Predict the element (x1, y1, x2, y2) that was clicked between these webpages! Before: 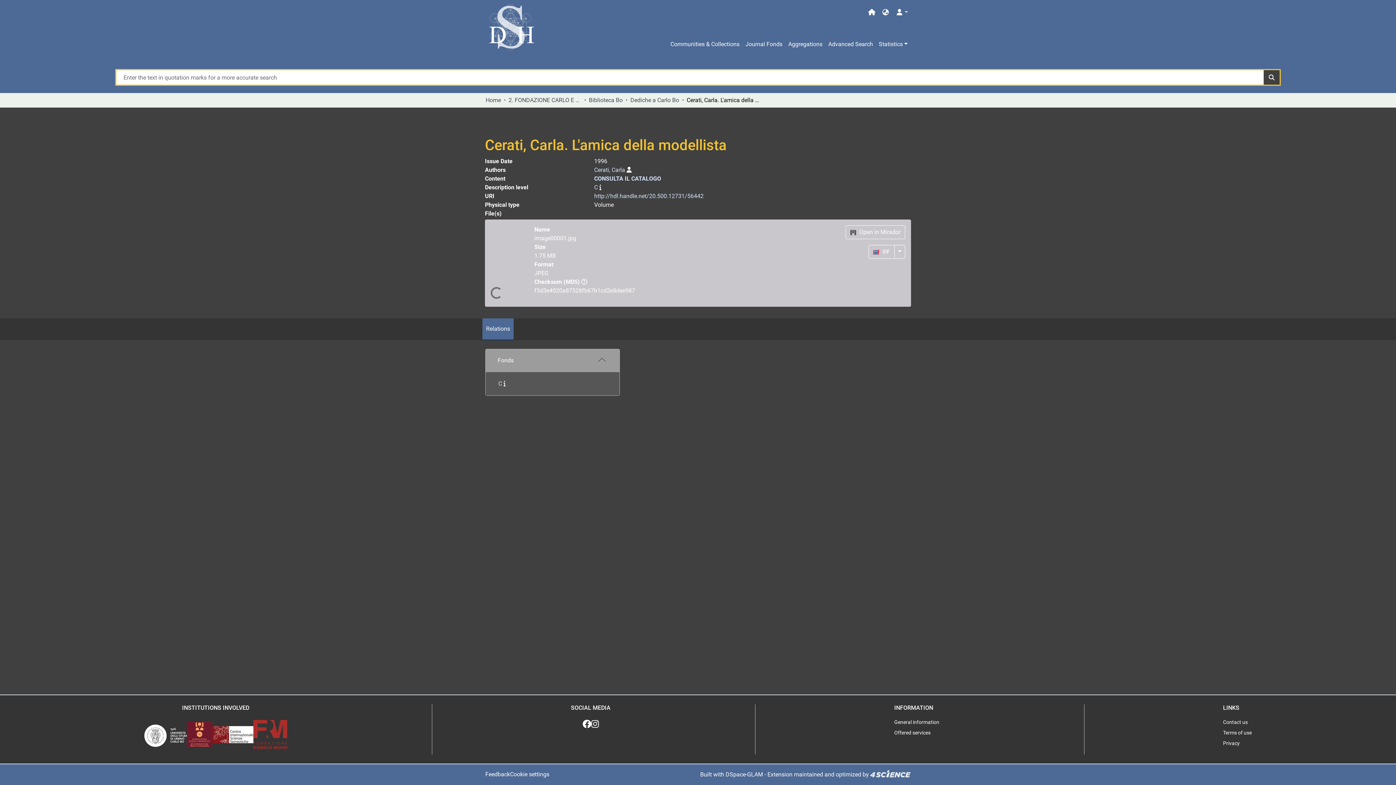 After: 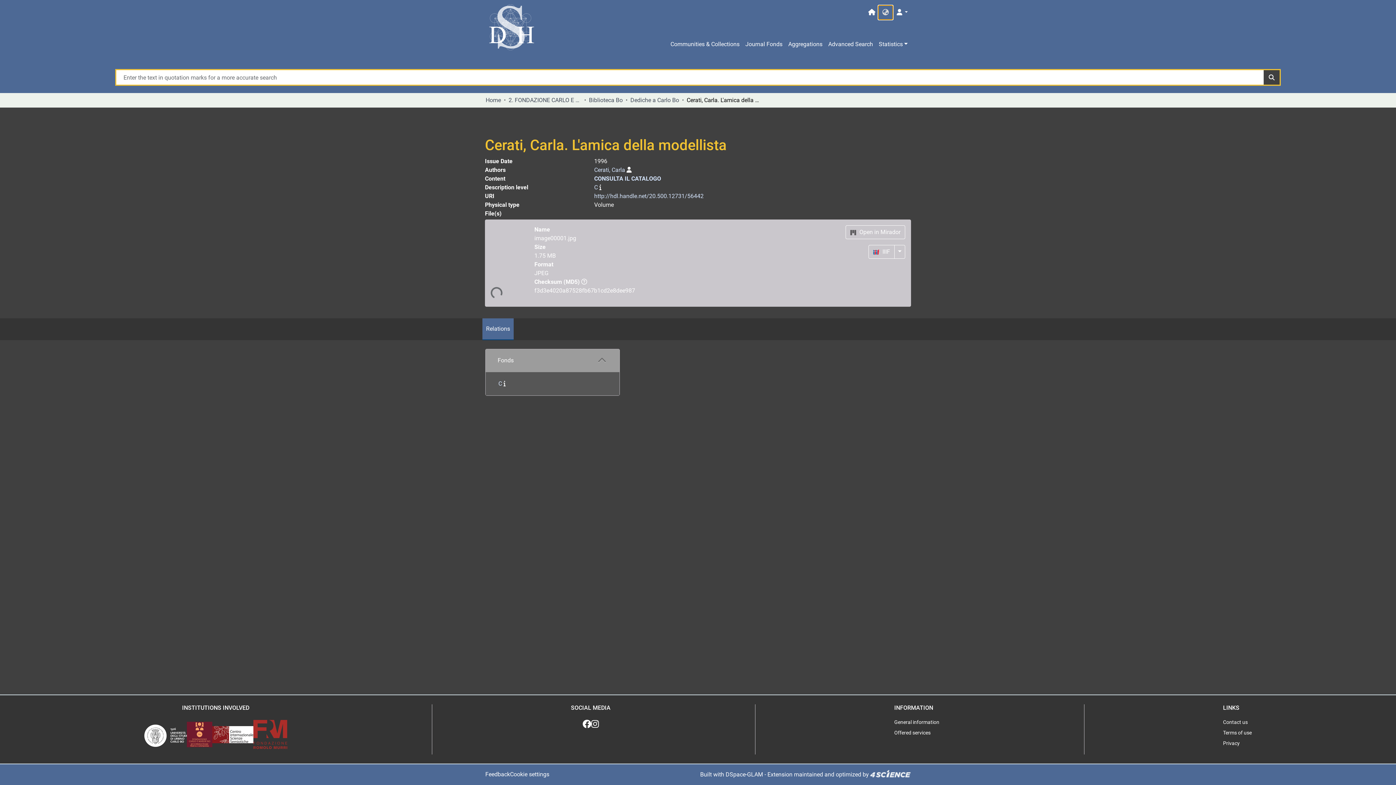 Action: label: Language switch bbox: (879, 5, 892, 19)